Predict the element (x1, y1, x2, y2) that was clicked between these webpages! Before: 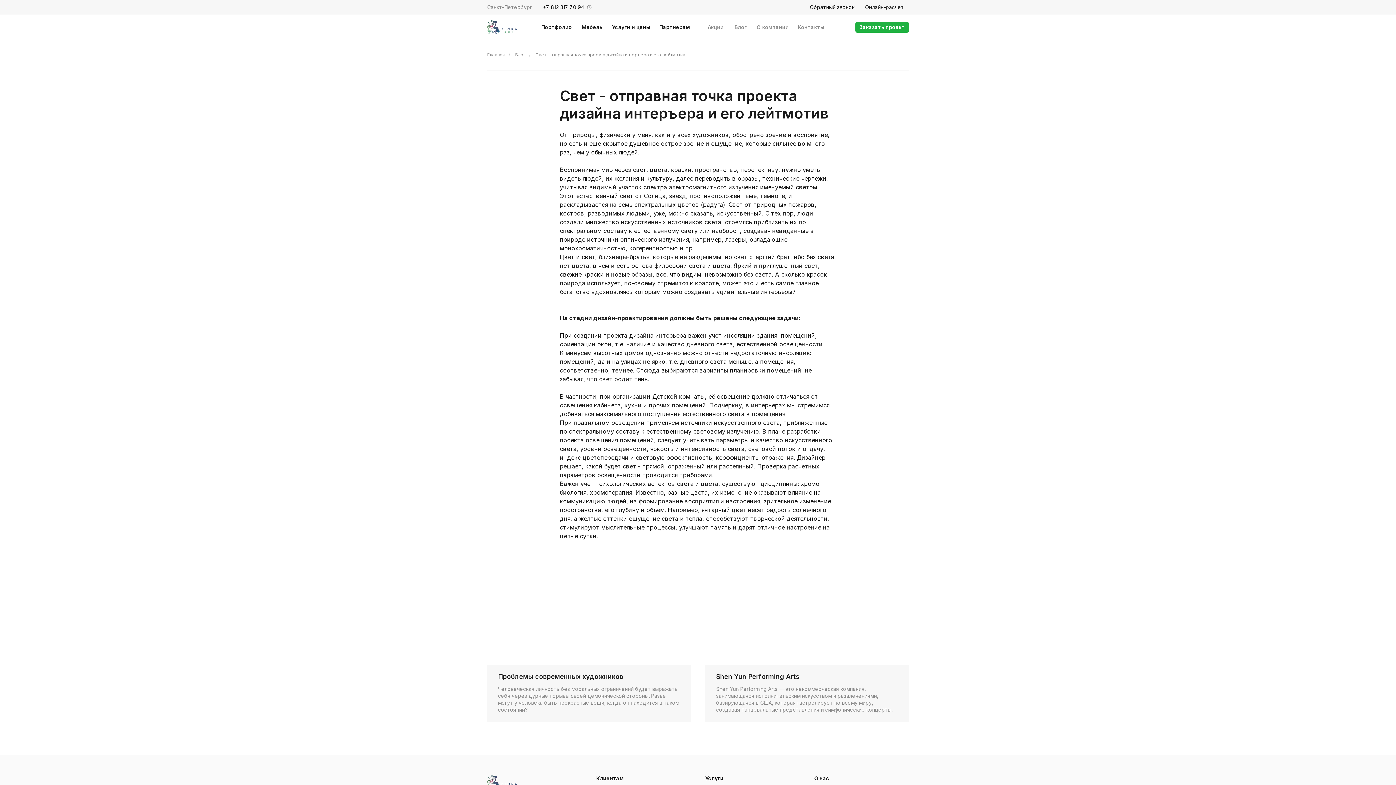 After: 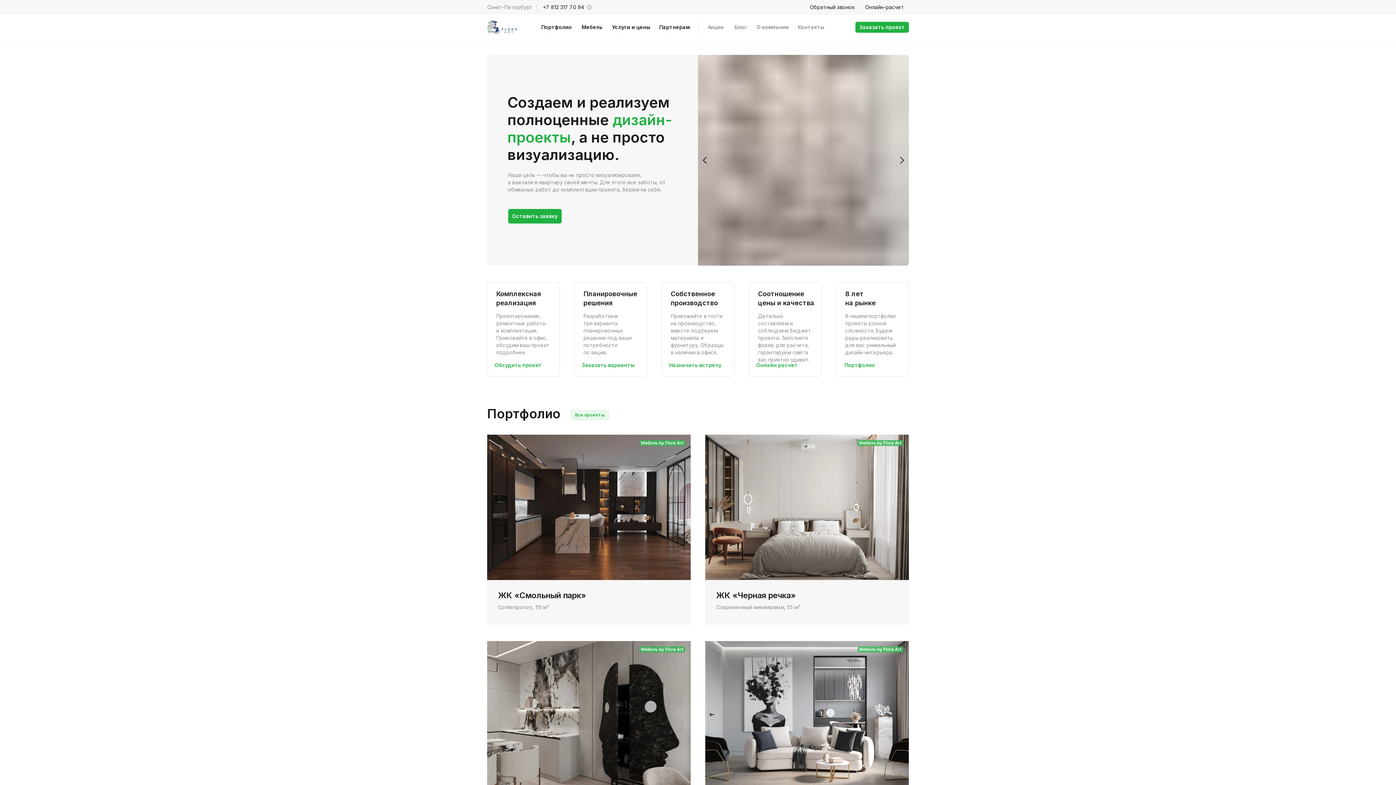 Action: label: Главная bbox: (487, 51, 505, 58)